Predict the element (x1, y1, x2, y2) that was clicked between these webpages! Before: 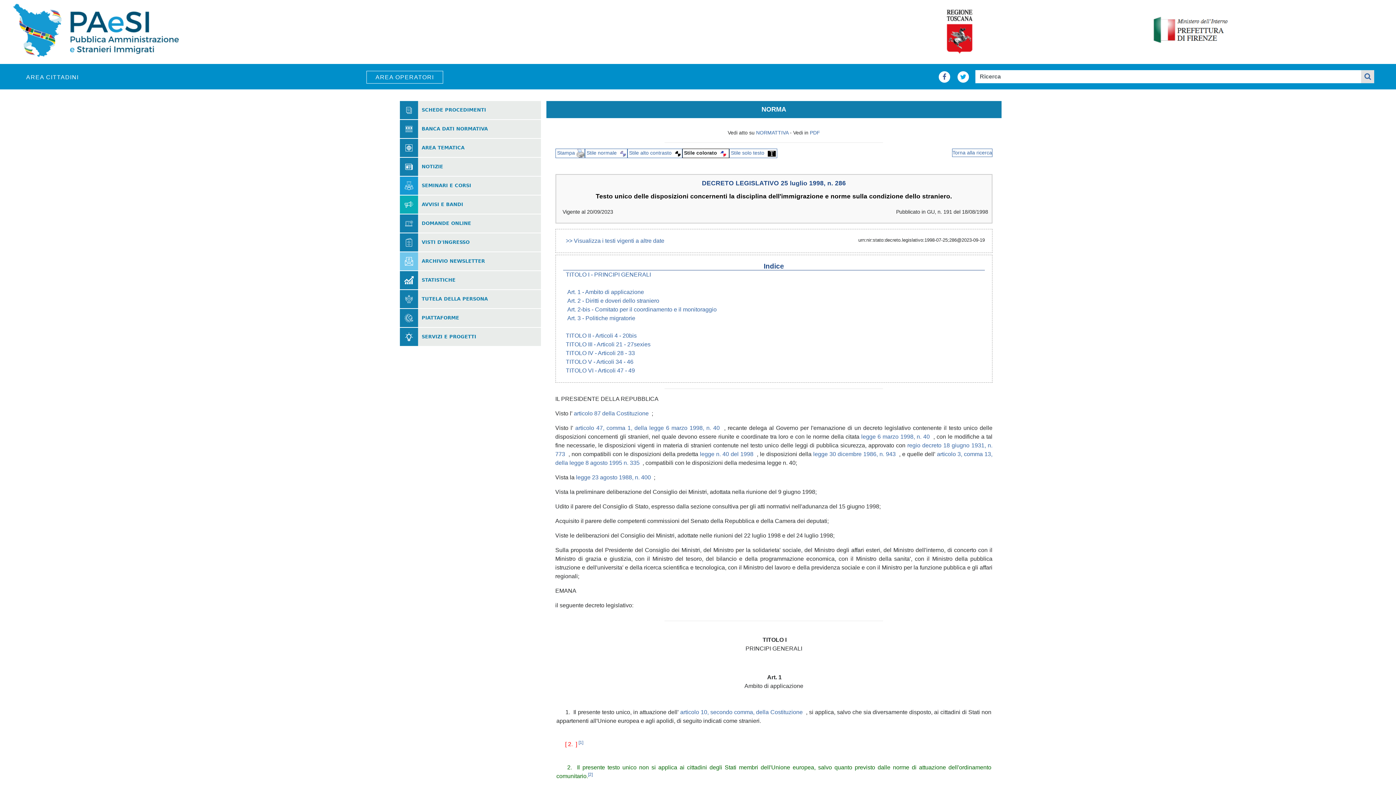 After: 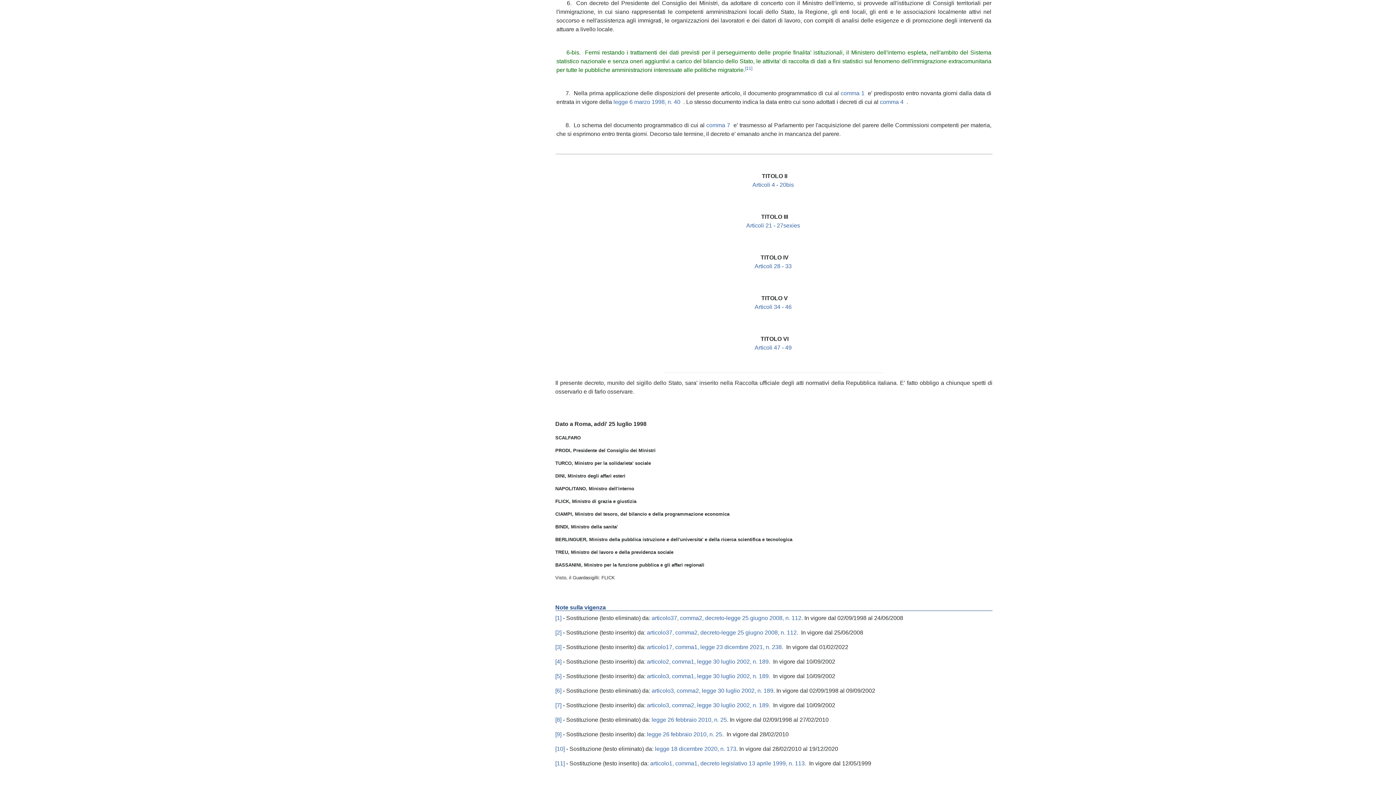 Action: label: TITOLO II - Articoli 4 - 20bis bbox: (566, 332, 636, 338)